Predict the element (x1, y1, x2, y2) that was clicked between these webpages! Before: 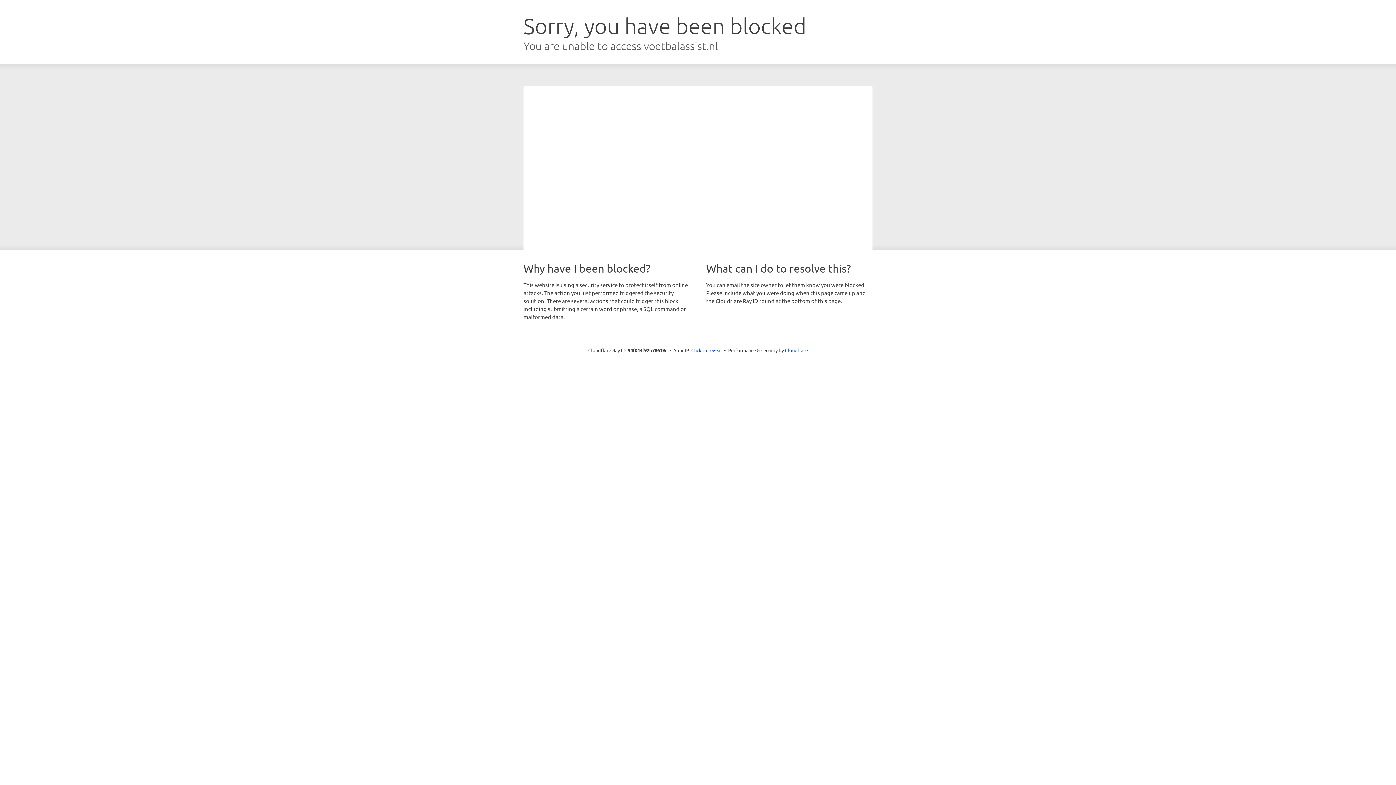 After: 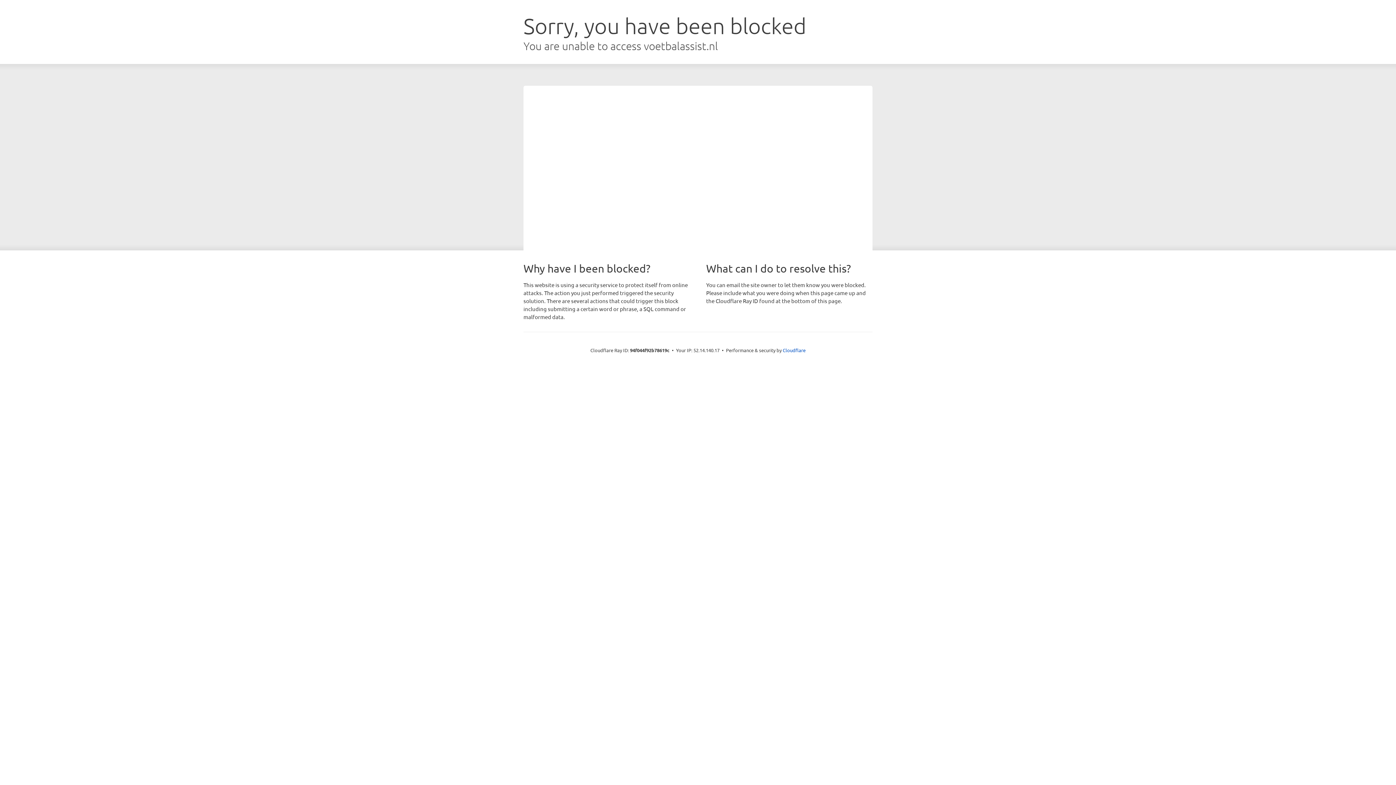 Action: bbox: (691, 346, 722, 353) label: Click to reveal